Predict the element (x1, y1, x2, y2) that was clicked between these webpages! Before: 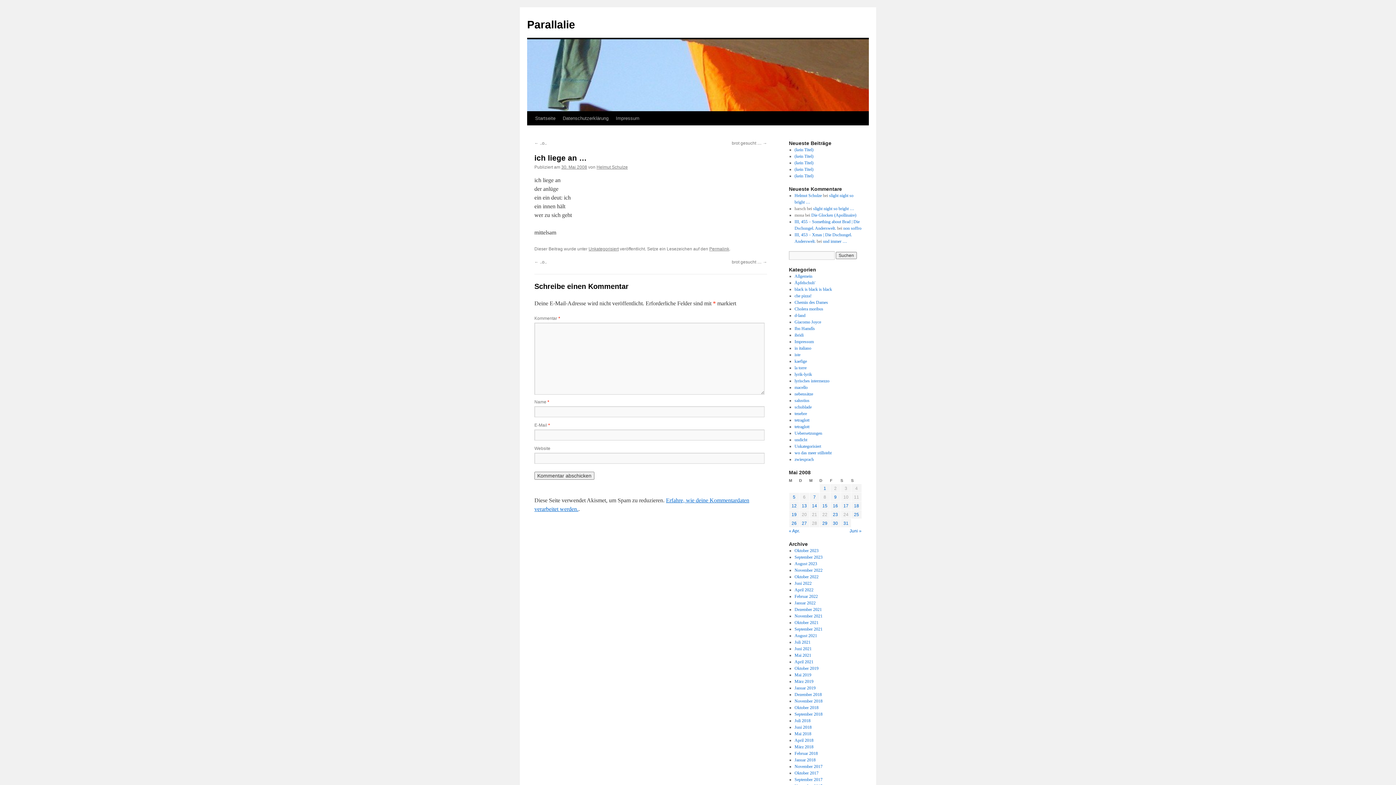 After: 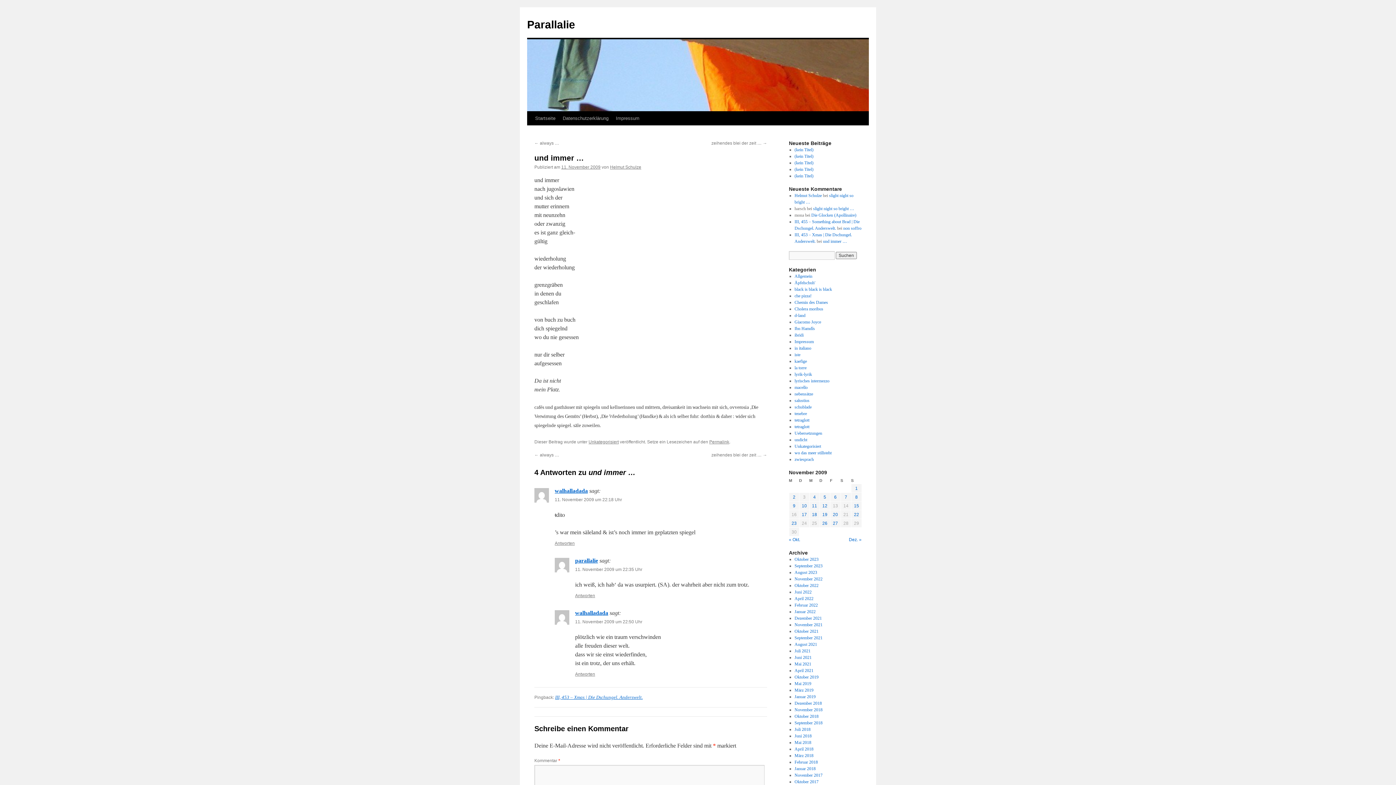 Action: label: und immer … bbox: (823, 238, 847, 244)